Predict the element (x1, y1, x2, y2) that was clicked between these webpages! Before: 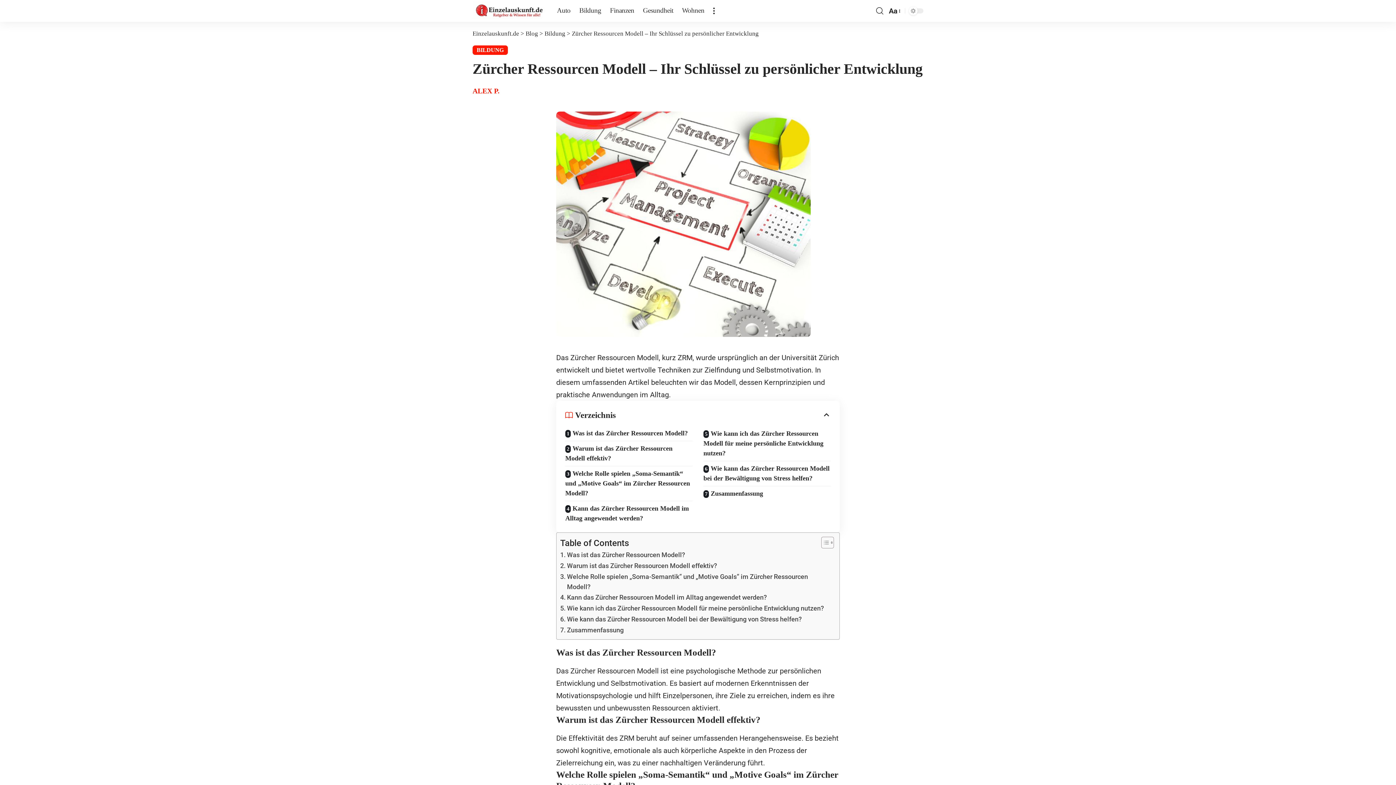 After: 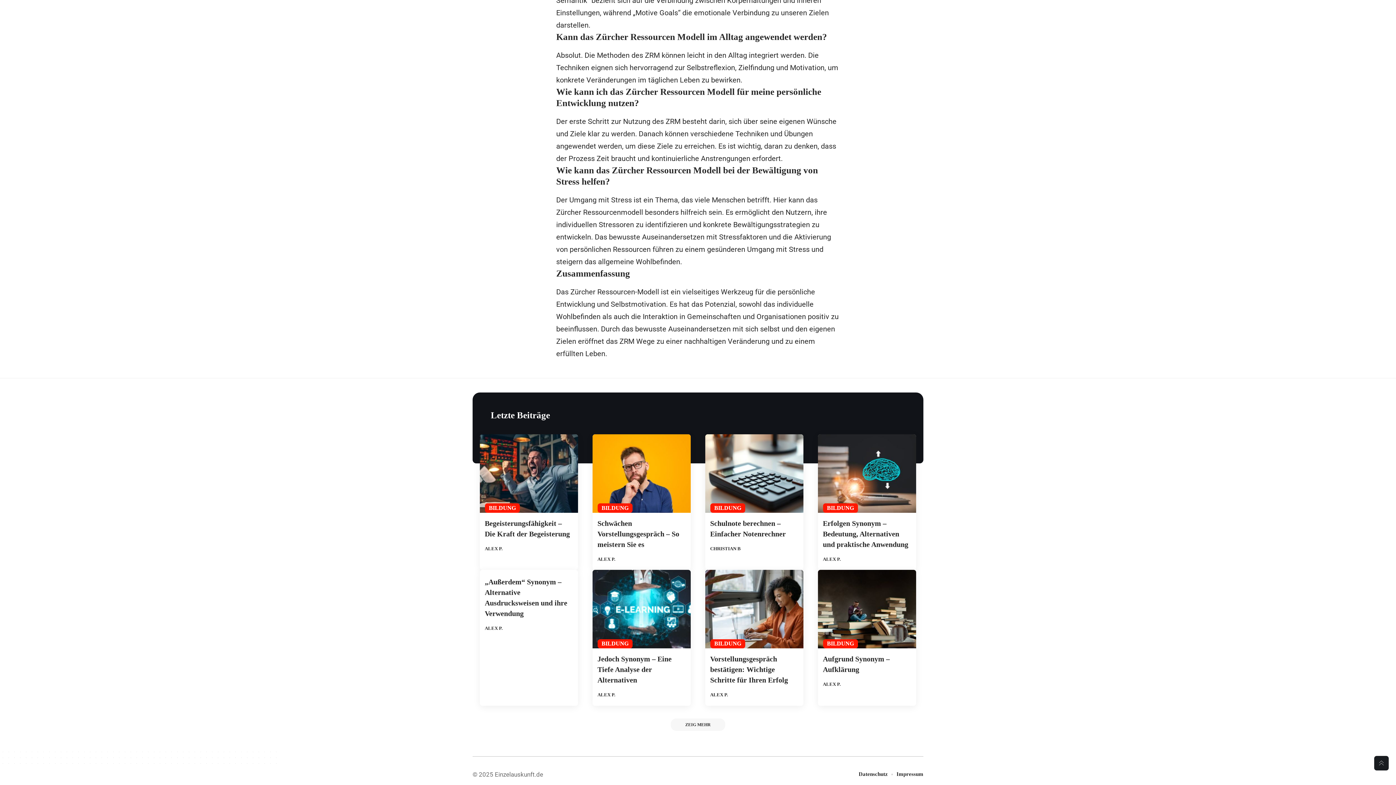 Action: label: Zusammenfassung bbox: (560, 625, 623, 635)